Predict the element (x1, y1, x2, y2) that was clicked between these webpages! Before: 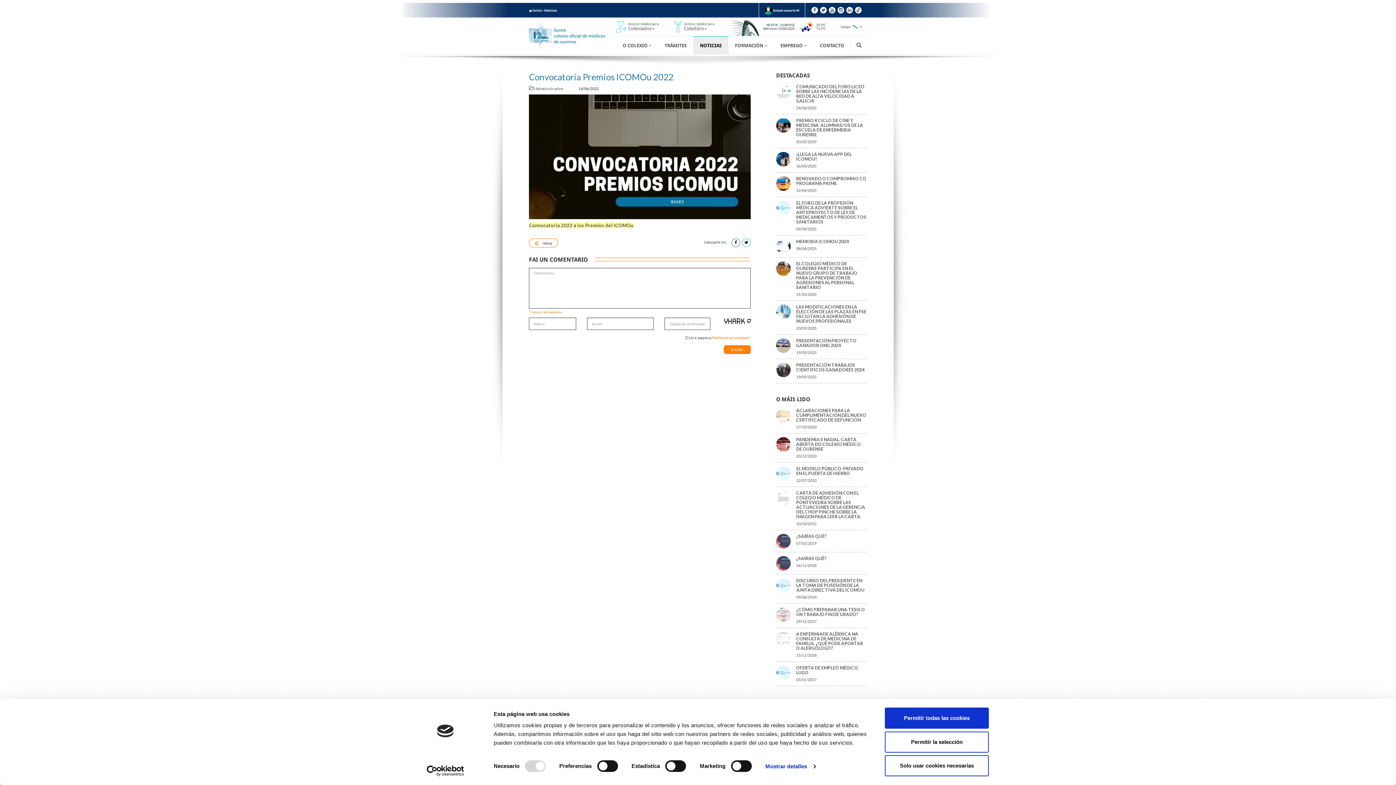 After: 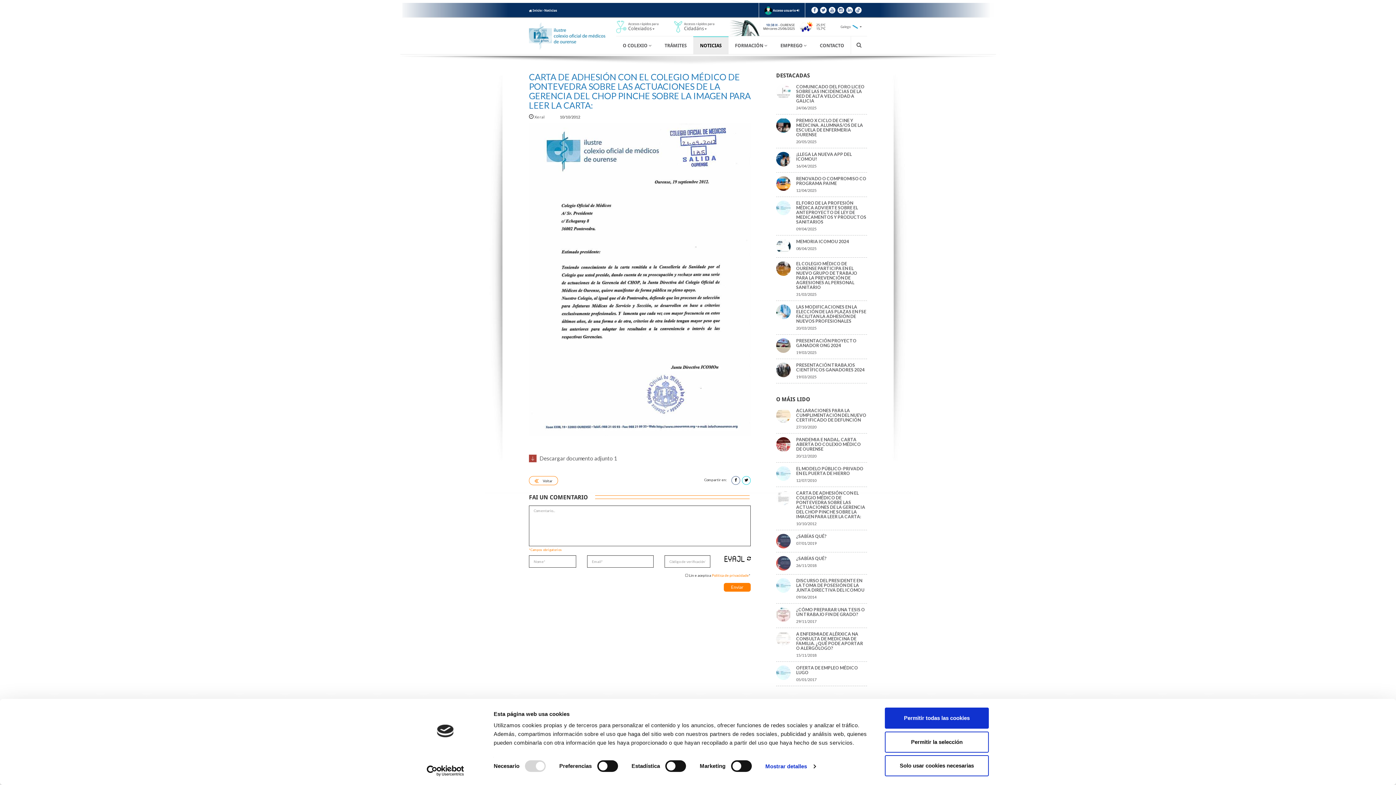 Action: label: CARTA DE ADHESIÓN CON EL COLEGIO MÉDICO DE PONTEVEDRA SOBRE LAS ACTUACIONES DE LA GERENCIA DEL CHOP PINCHE SOBRE LA IMAGEN PARA LEER LA CARTA:
10/10/2012 bbox: (776, 490, 867, 530)